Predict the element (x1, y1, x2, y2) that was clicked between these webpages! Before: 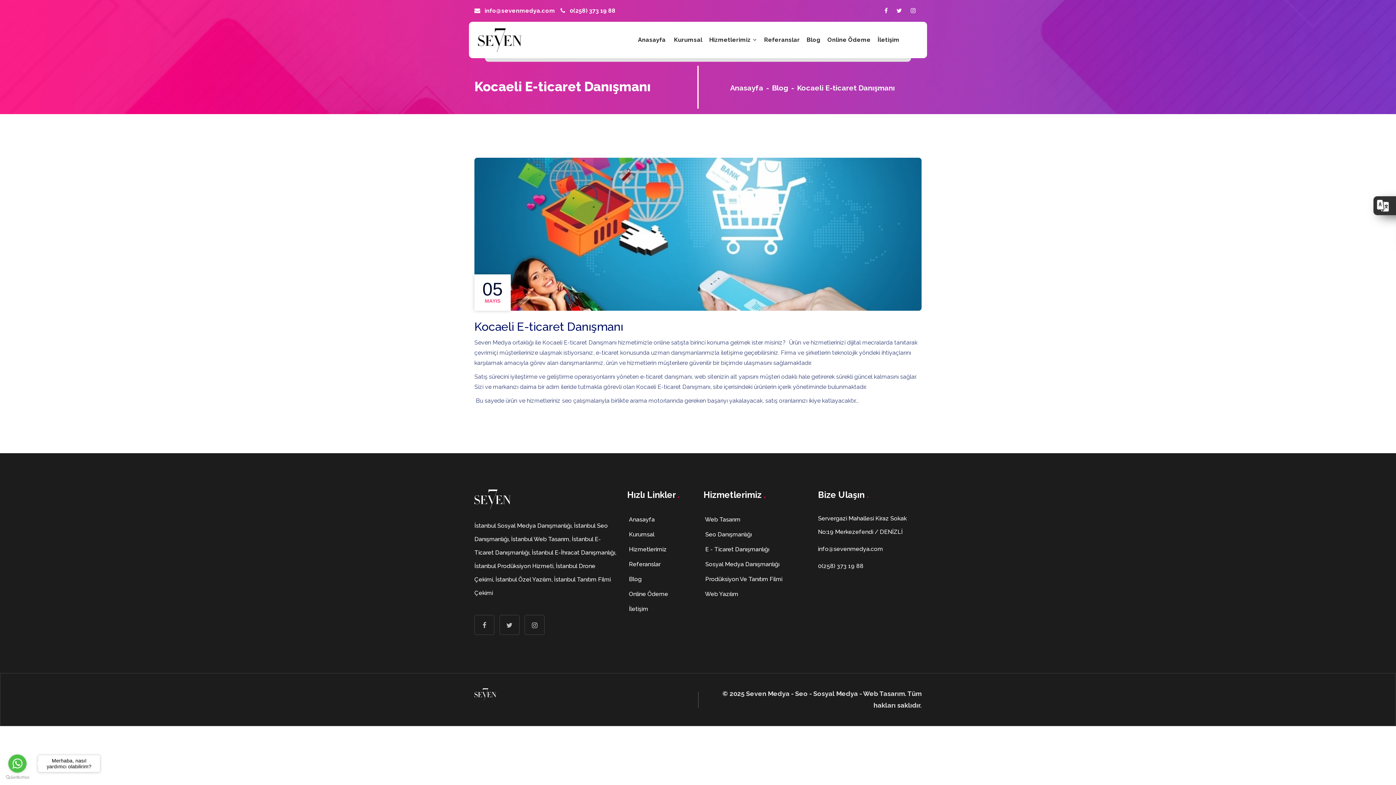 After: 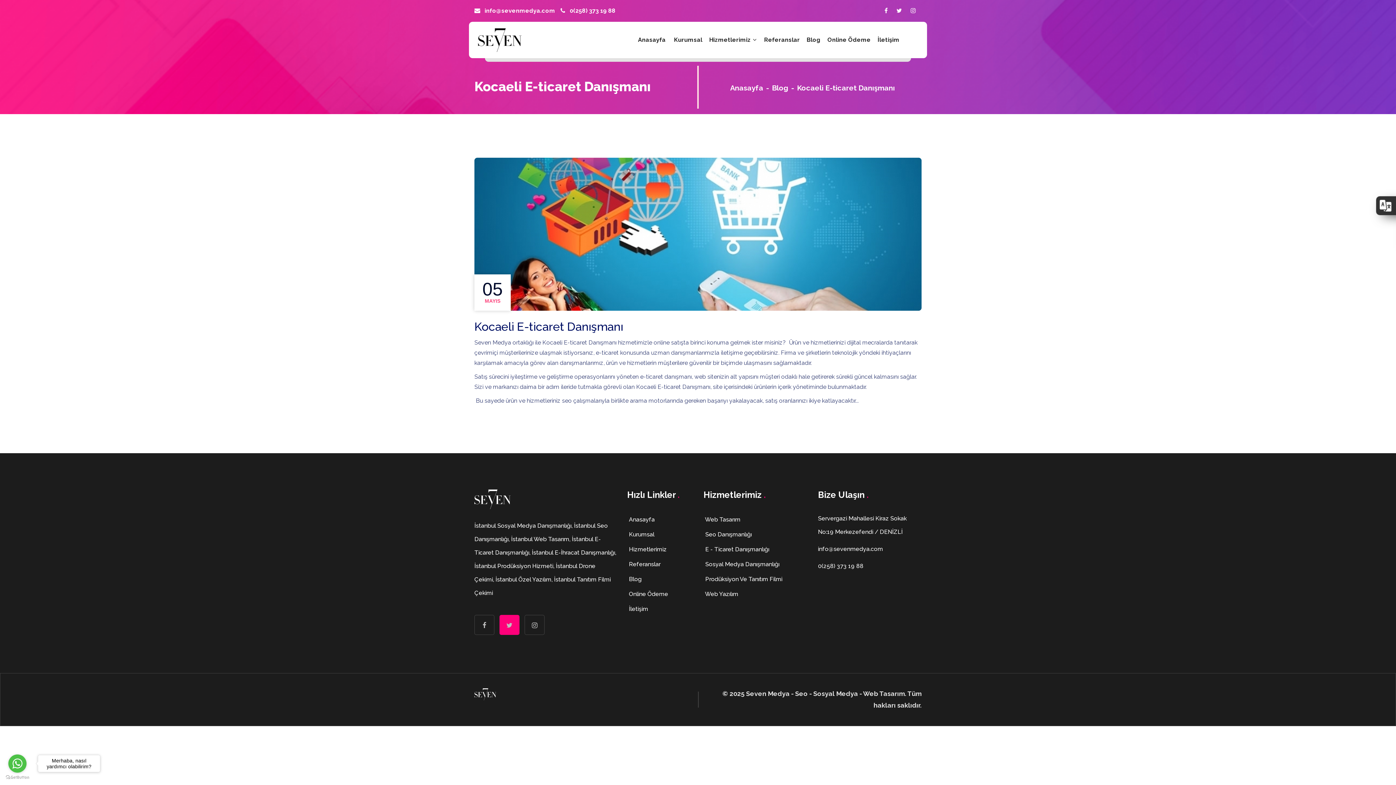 Action: bbox: (499, 615, 519, 635)